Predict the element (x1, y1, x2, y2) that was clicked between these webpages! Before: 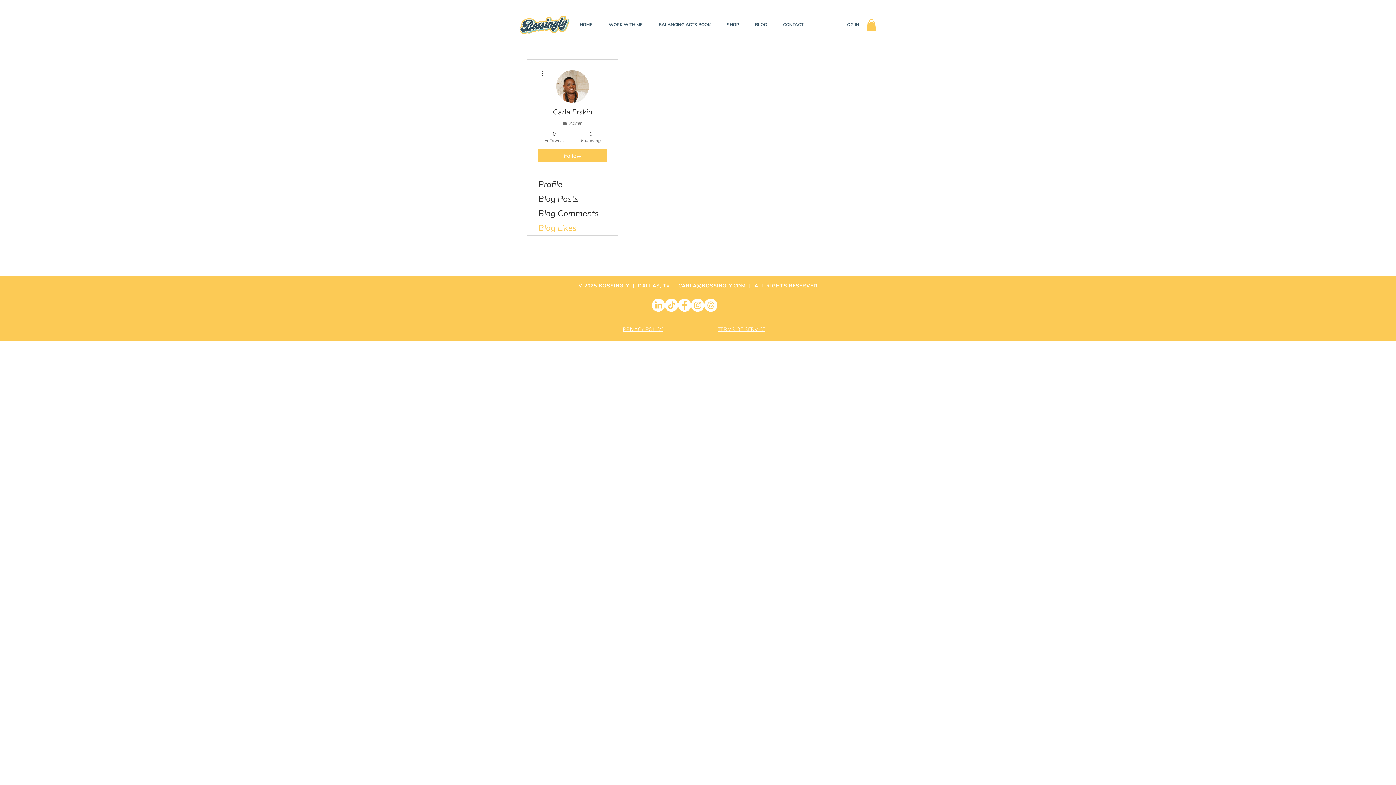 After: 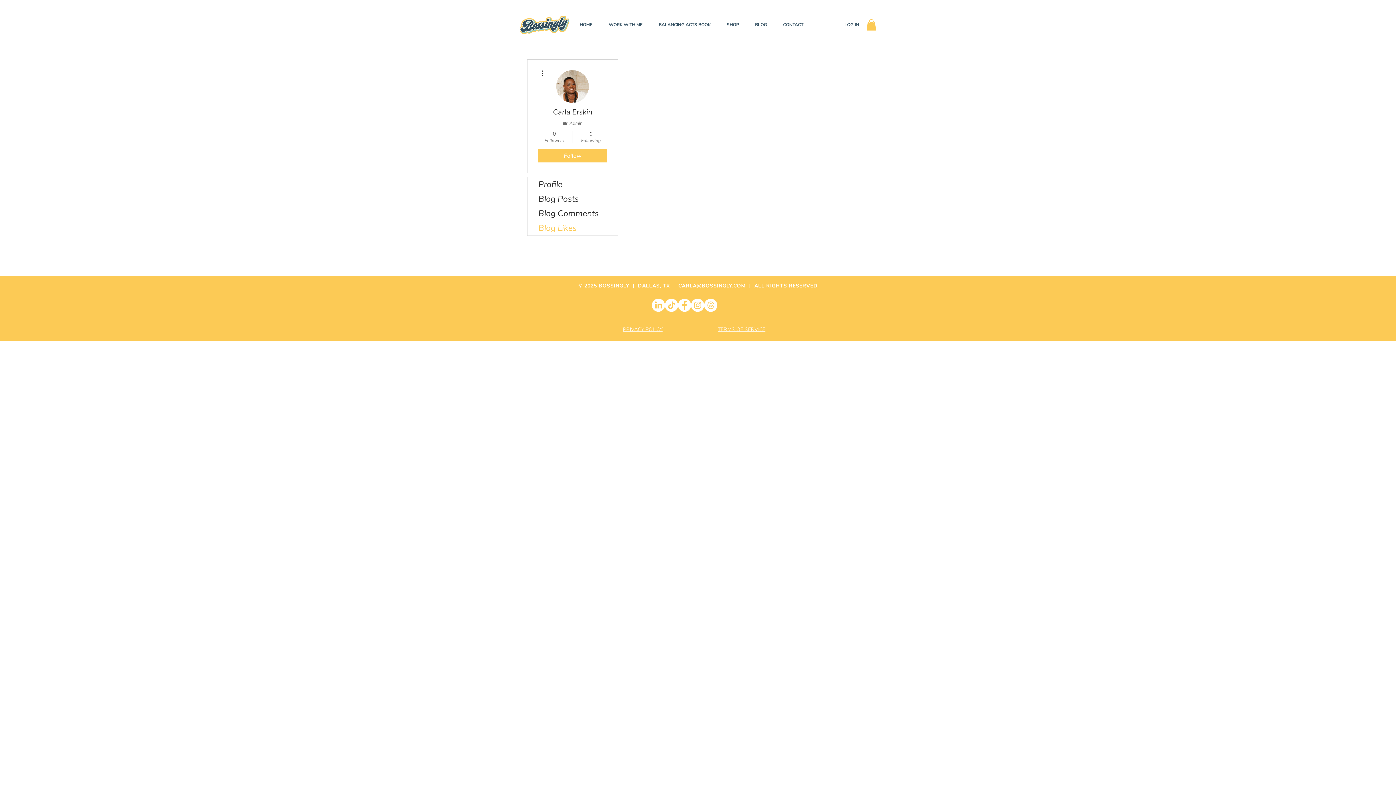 Action: bbox: (527, 221, 617, 235) label: Blog Likes